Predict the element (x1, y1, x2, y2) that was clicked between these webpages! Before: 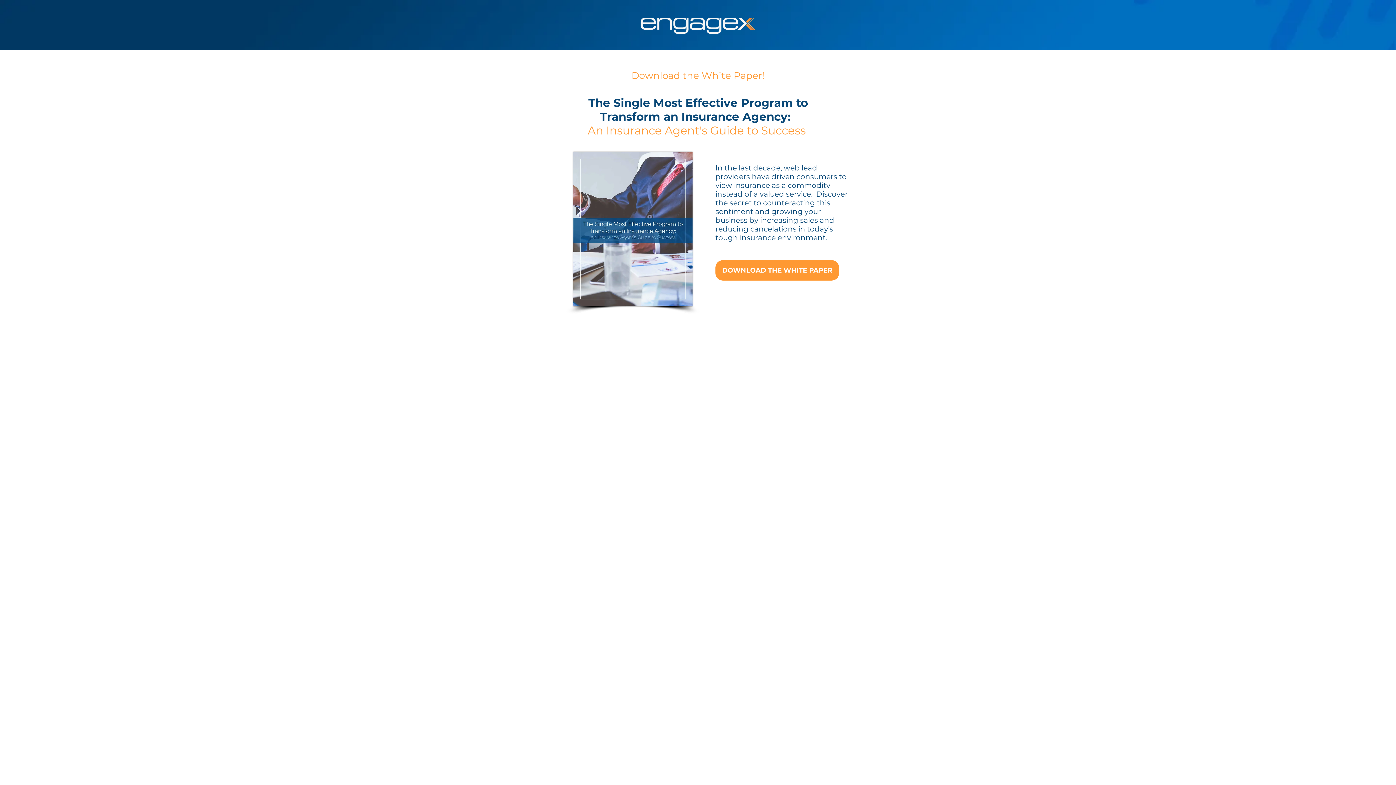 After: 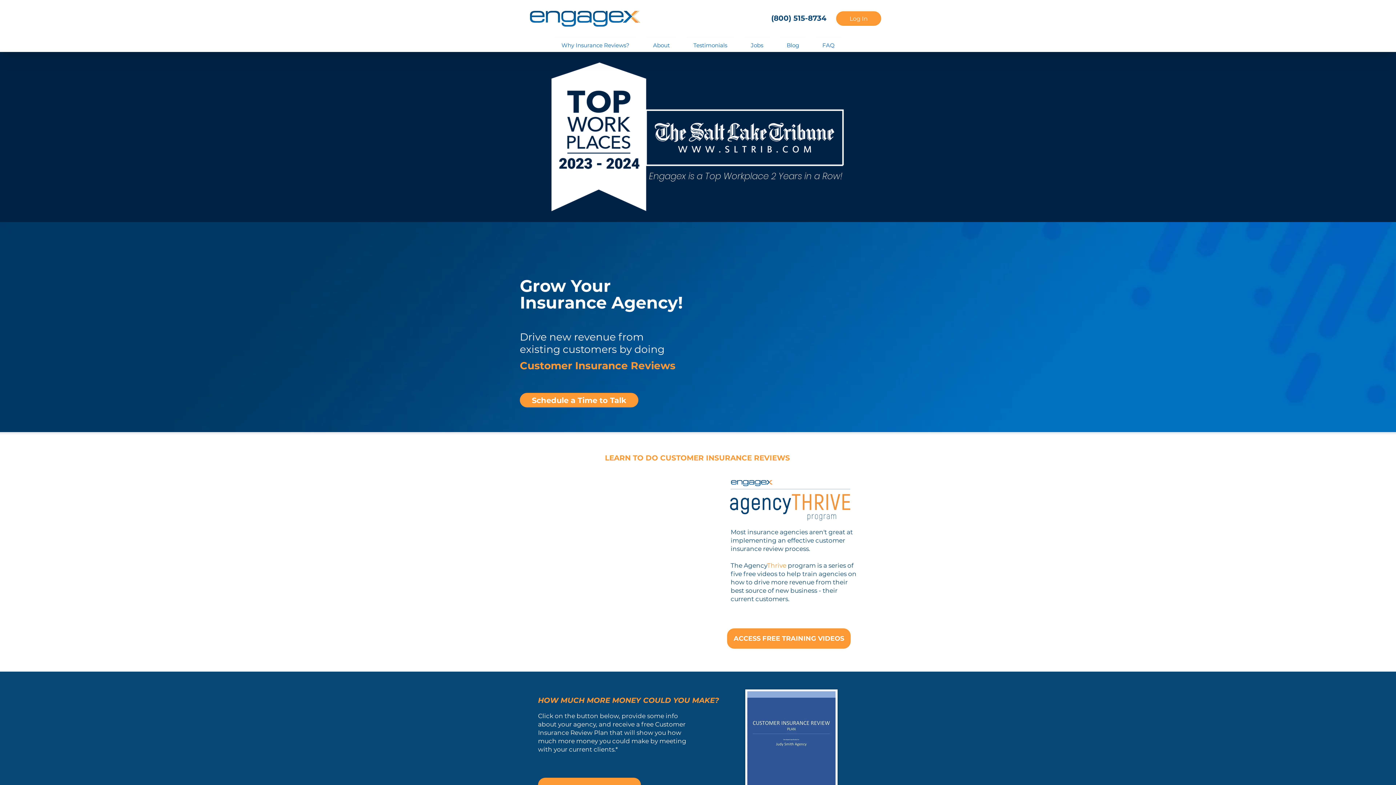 Action: bbox: (637, 9, 759, 40)